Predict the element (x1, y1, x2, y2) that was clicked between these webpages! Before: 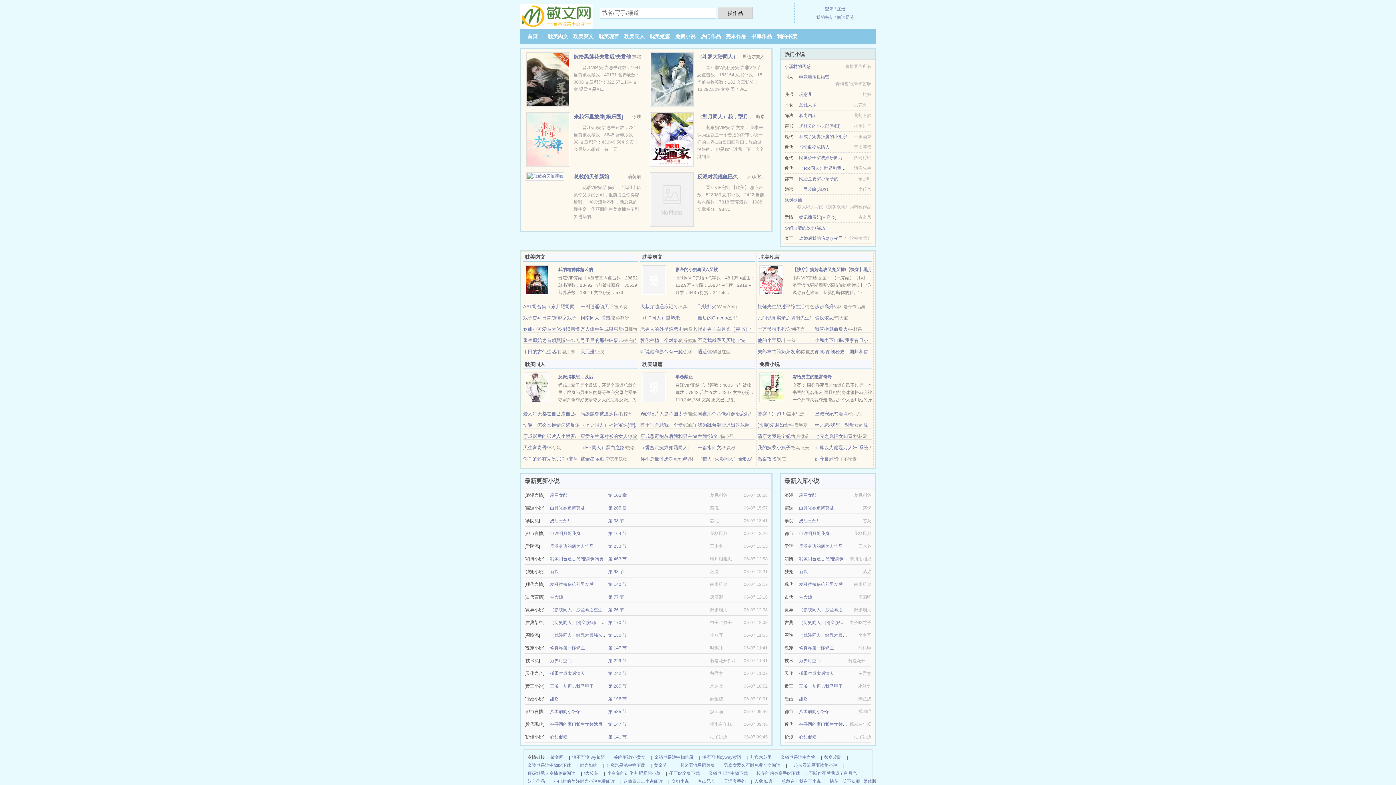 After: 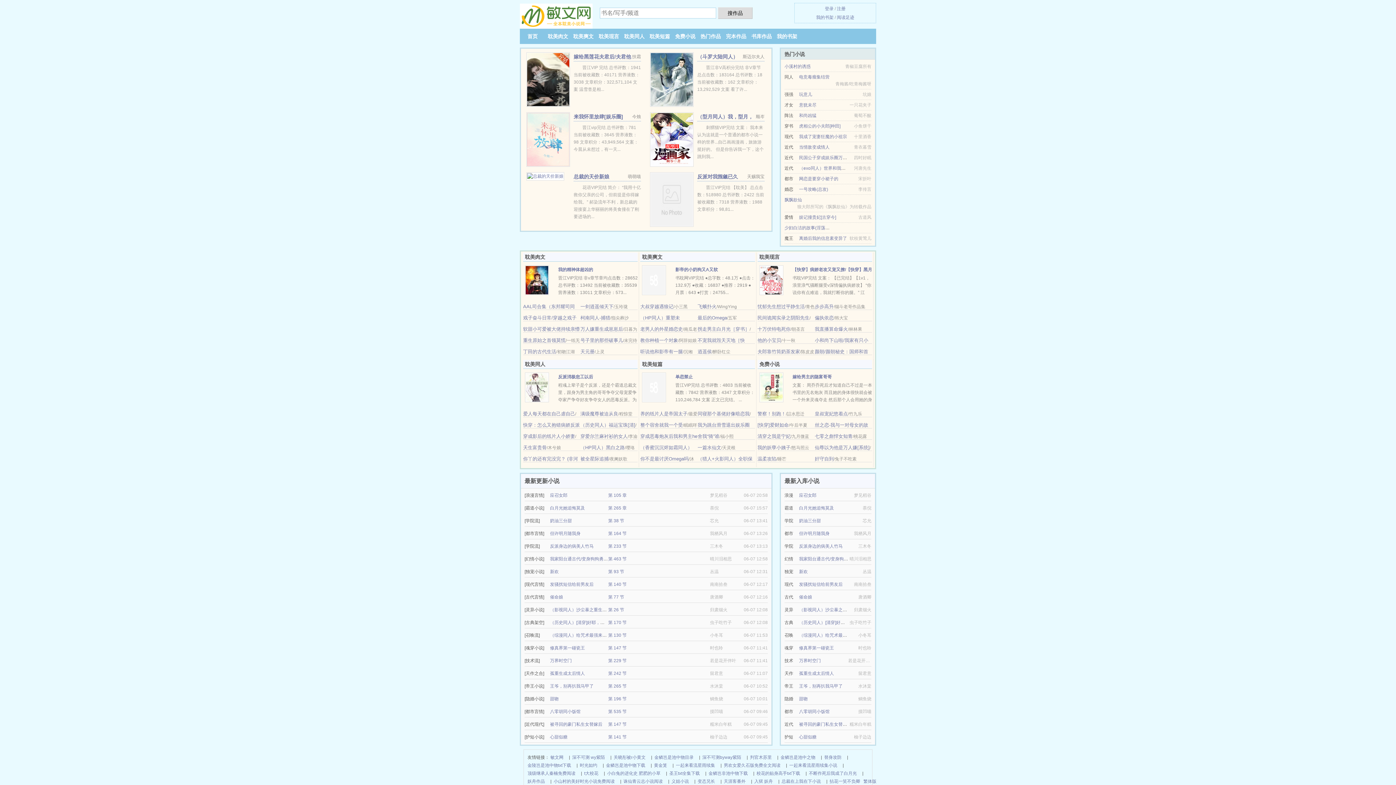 Action: bbox: (550, 518, 572, 523) label: 奶油三分甜